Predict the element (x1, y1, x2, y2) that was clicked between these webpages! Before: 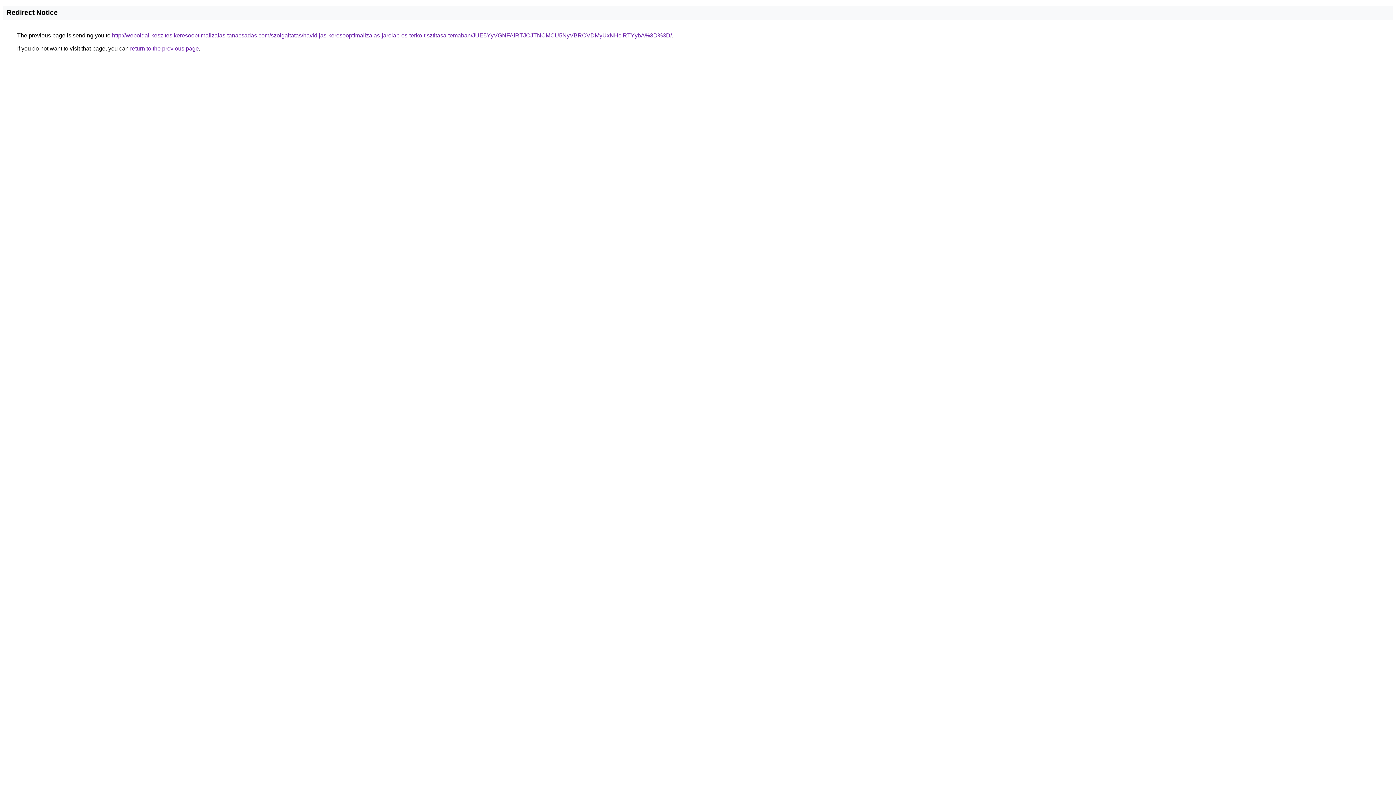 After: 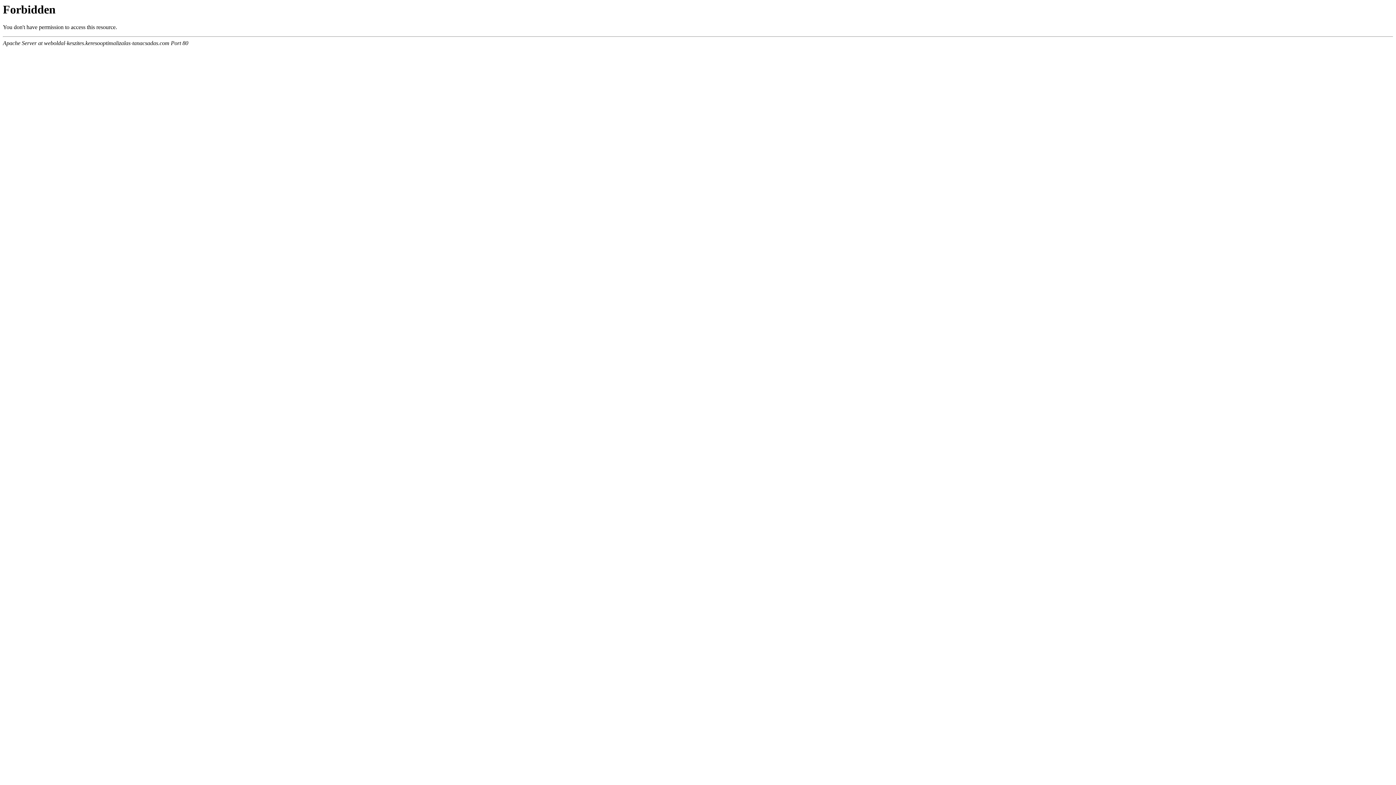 Action: bbox: (112, 32, 672, 38) label: http://weboldal-keszites.keresooptimalizalas-tanacsadas.com/szolgaltatas/havidijas-keresooptimalizalas-jarolap-es-terko-tisztitasa-temaban/JUE5YyVGNFAlRTJOJTNCMCU5NyVBRCVDMyUxNHclRTYybA%3D%3D/